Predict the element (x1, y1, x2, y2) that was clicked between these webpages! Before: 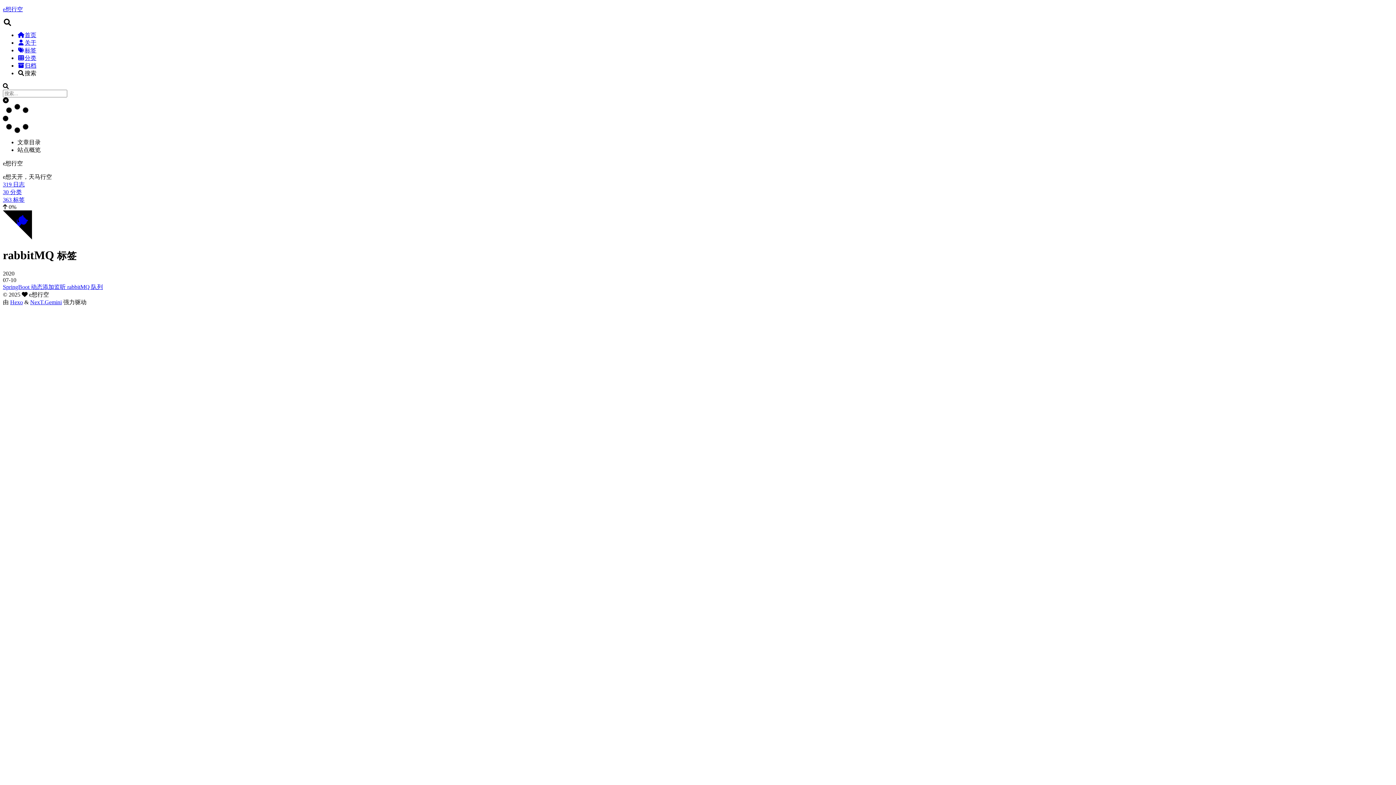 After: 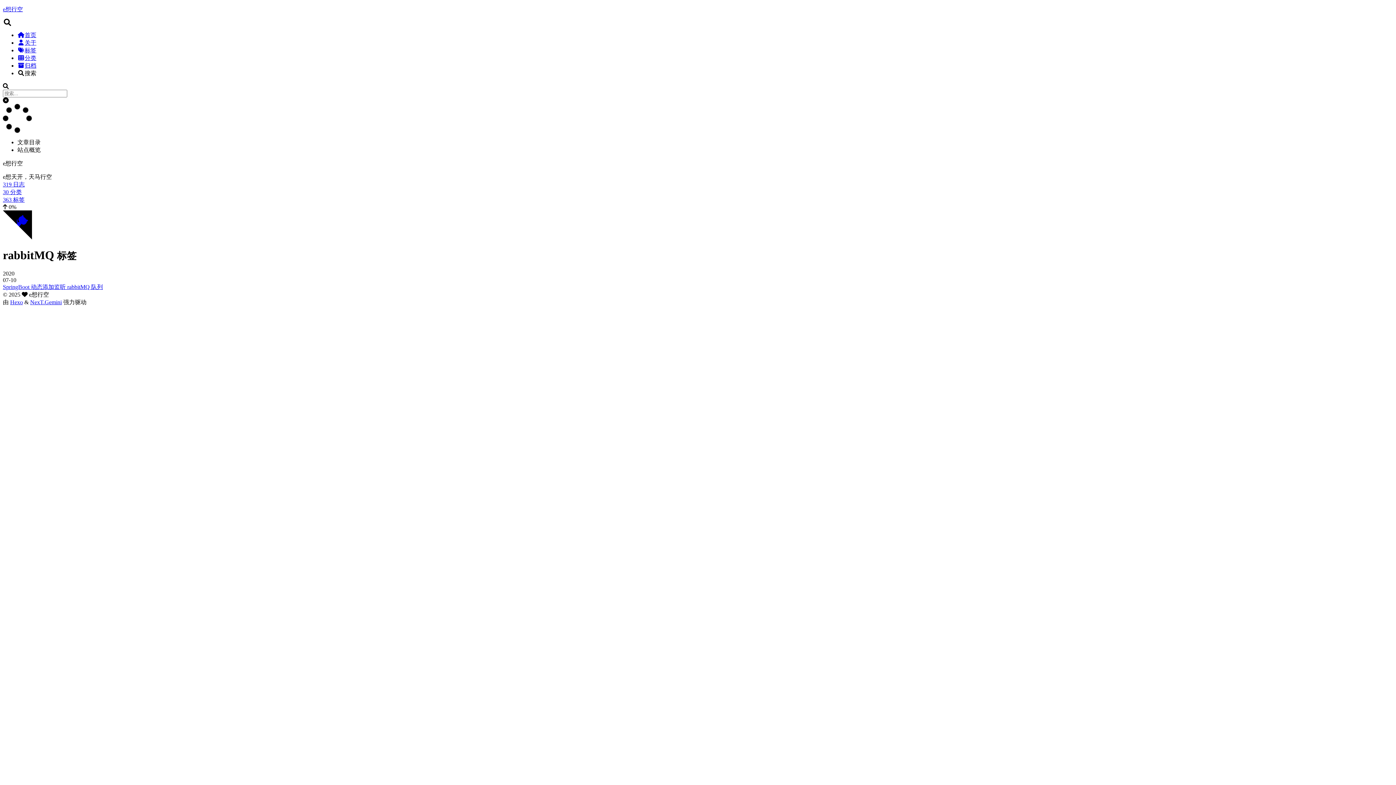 Action: bbox: (2, 97, 8, 103)